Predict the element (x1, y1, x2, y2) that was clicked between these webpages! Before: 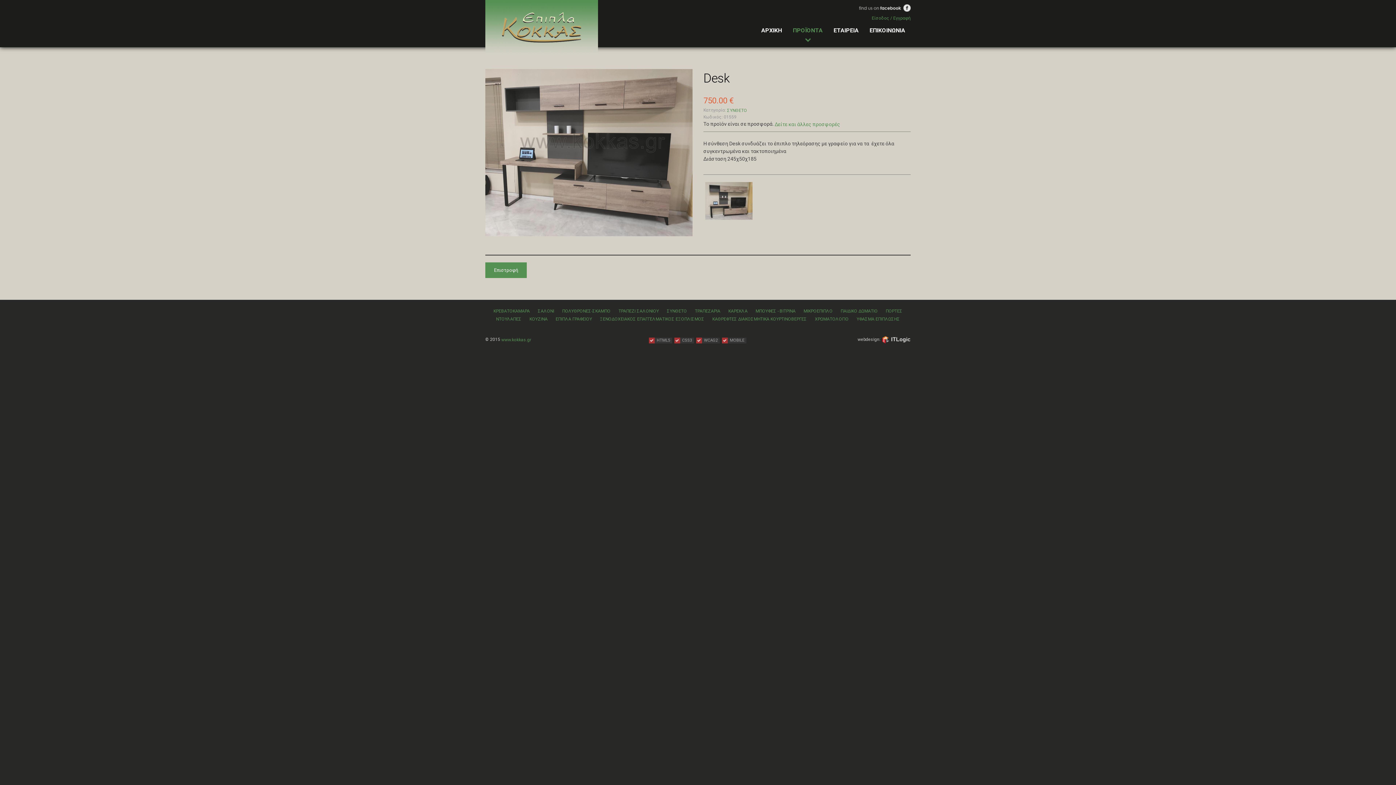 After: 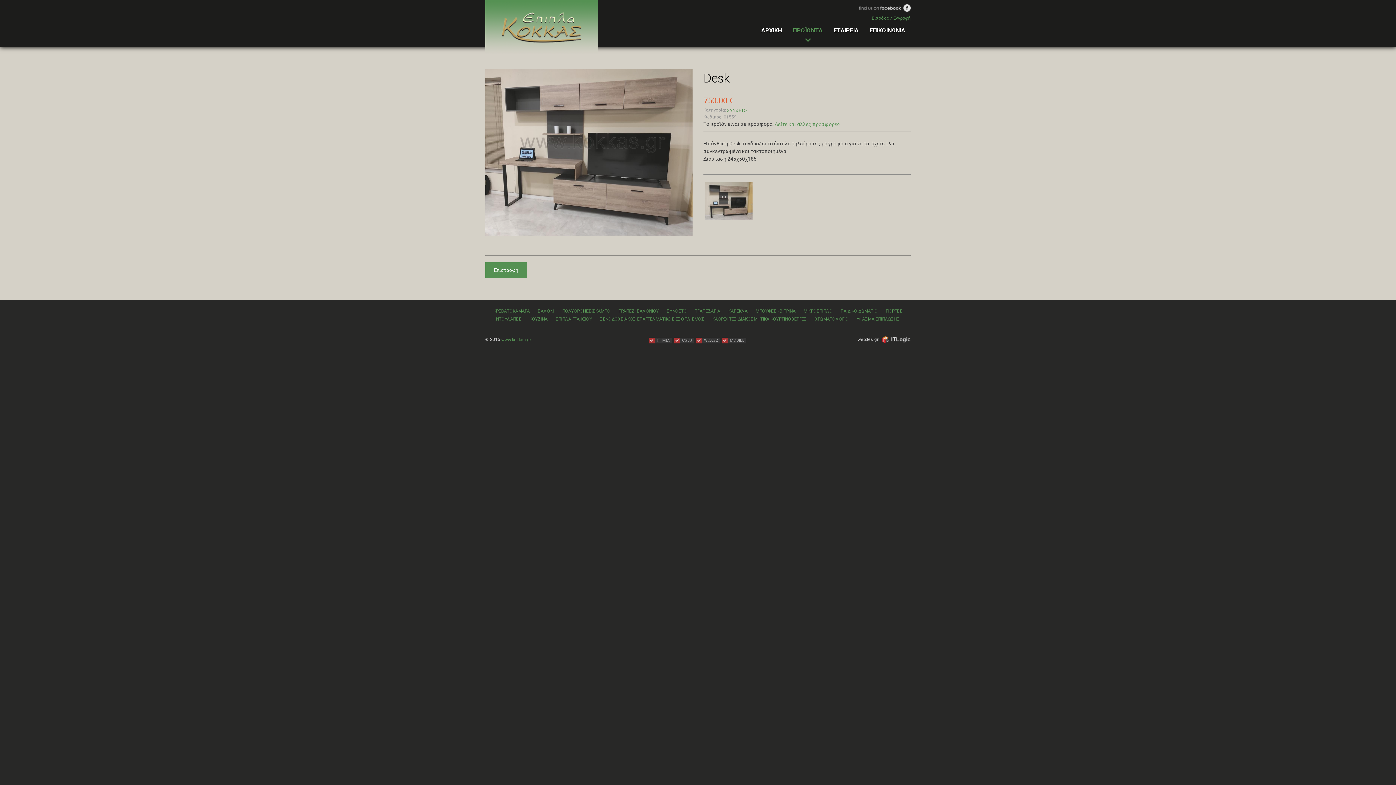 Action: bbox: (501, 337, 531, 342) label: www.kokkas.gr